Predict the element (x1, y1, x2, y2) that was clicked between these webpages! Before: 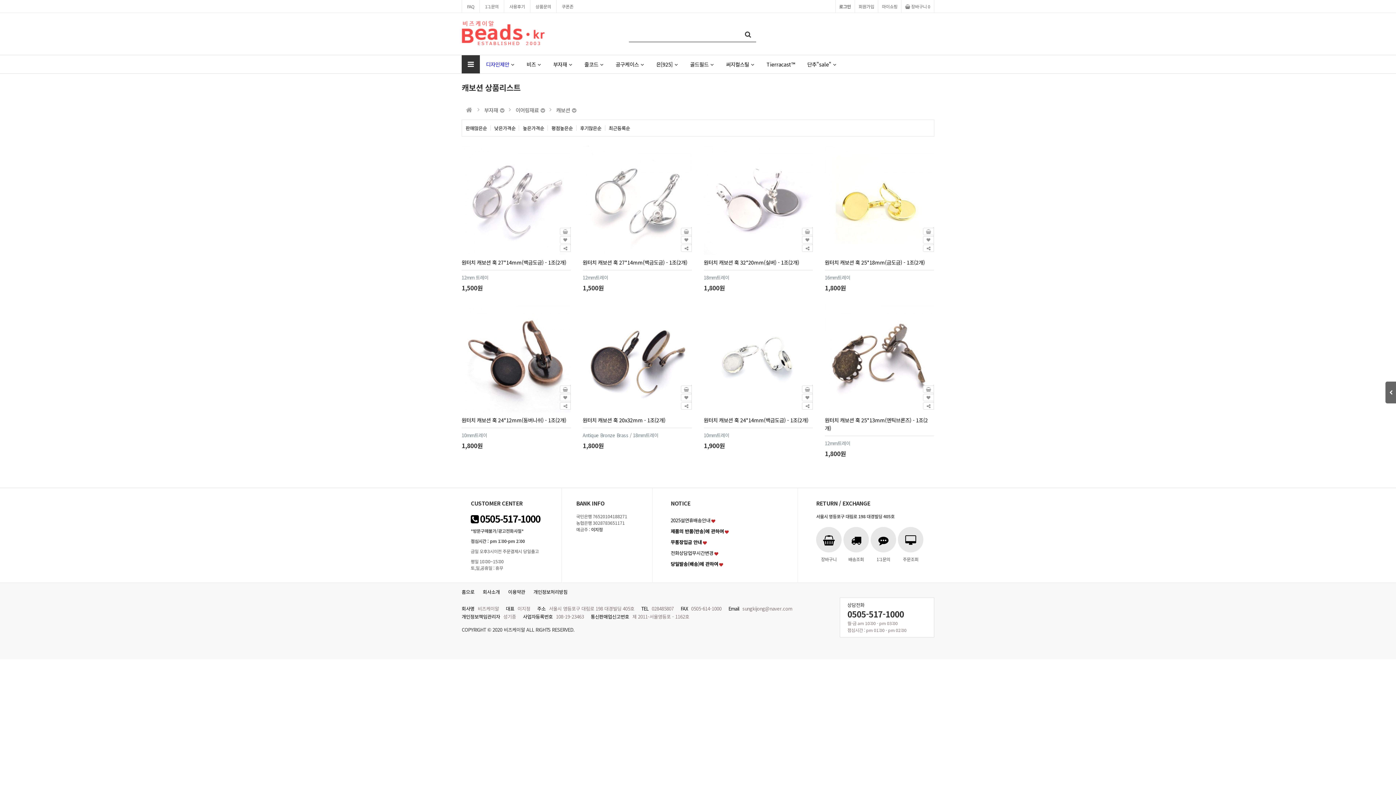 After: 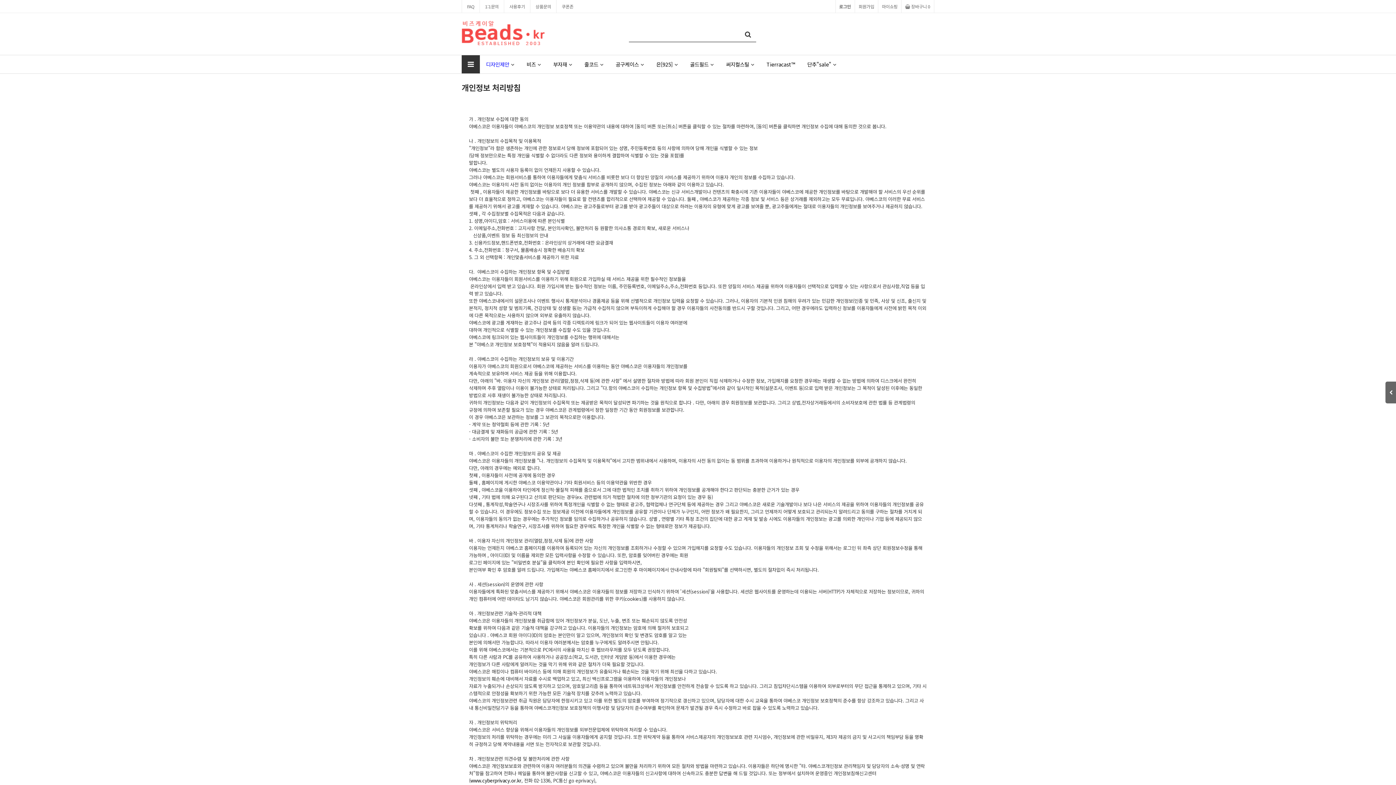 Action: label: 개인정보처리방침 bbox: (533, 588, 567, 595)